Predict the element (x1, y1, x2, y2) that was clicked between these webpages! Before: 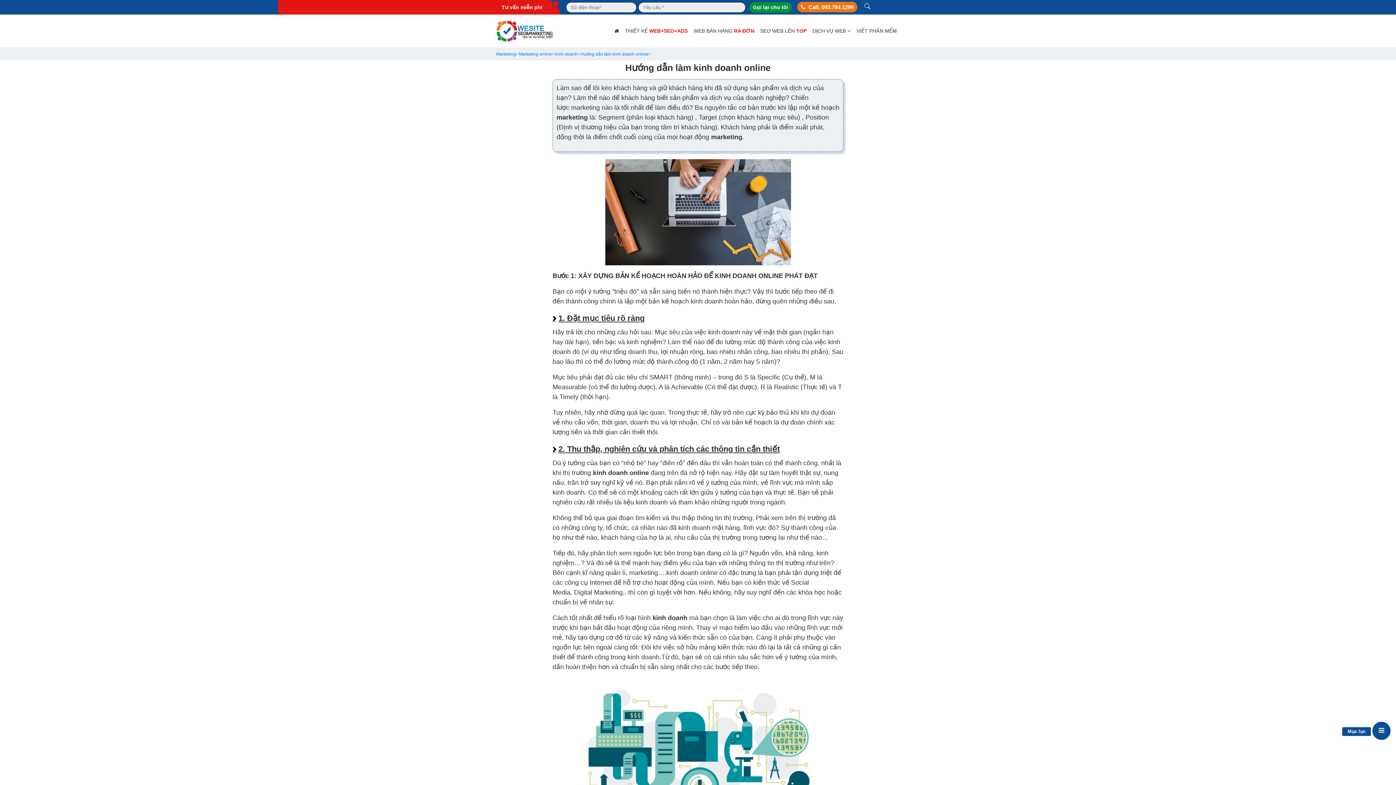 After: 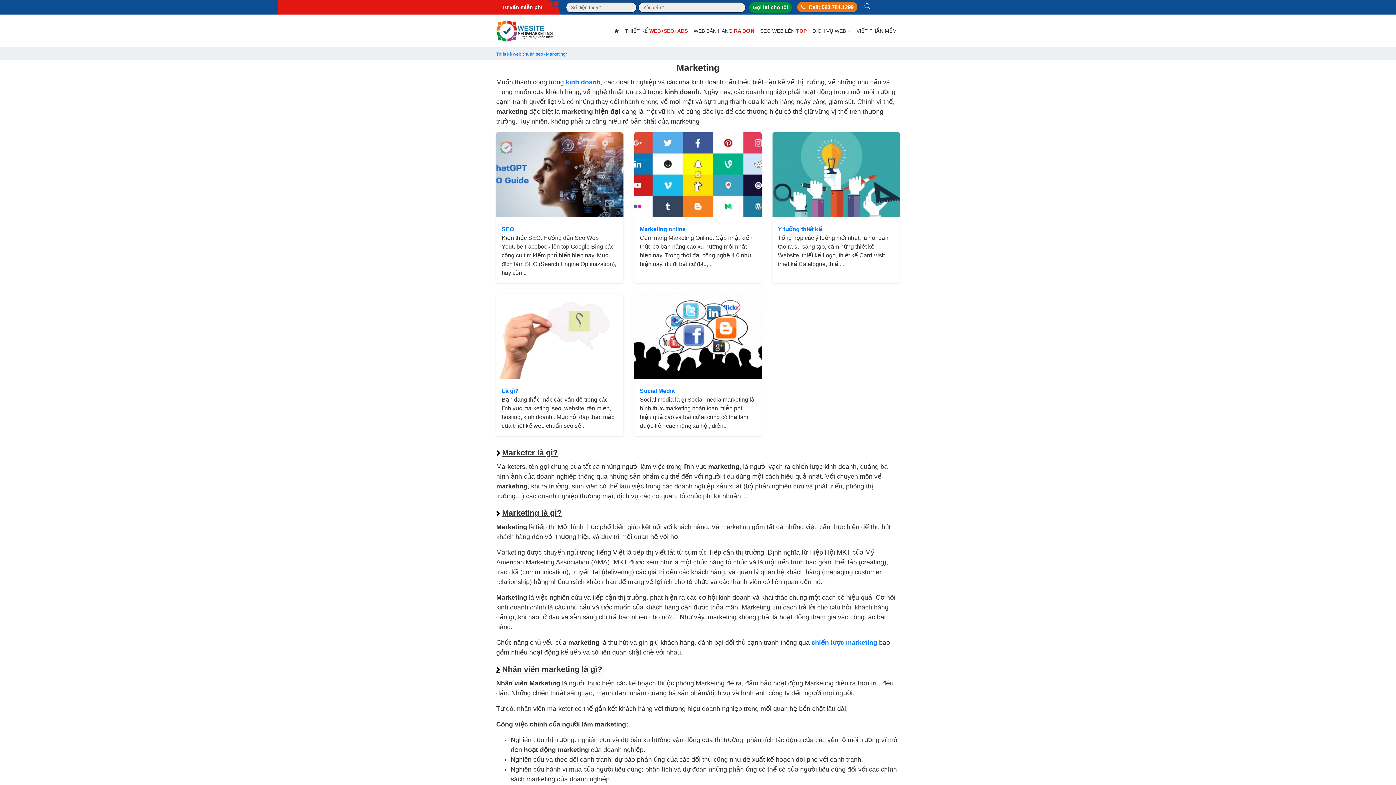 Action: label: Marketing bbox: (496, 51, 518, 56)